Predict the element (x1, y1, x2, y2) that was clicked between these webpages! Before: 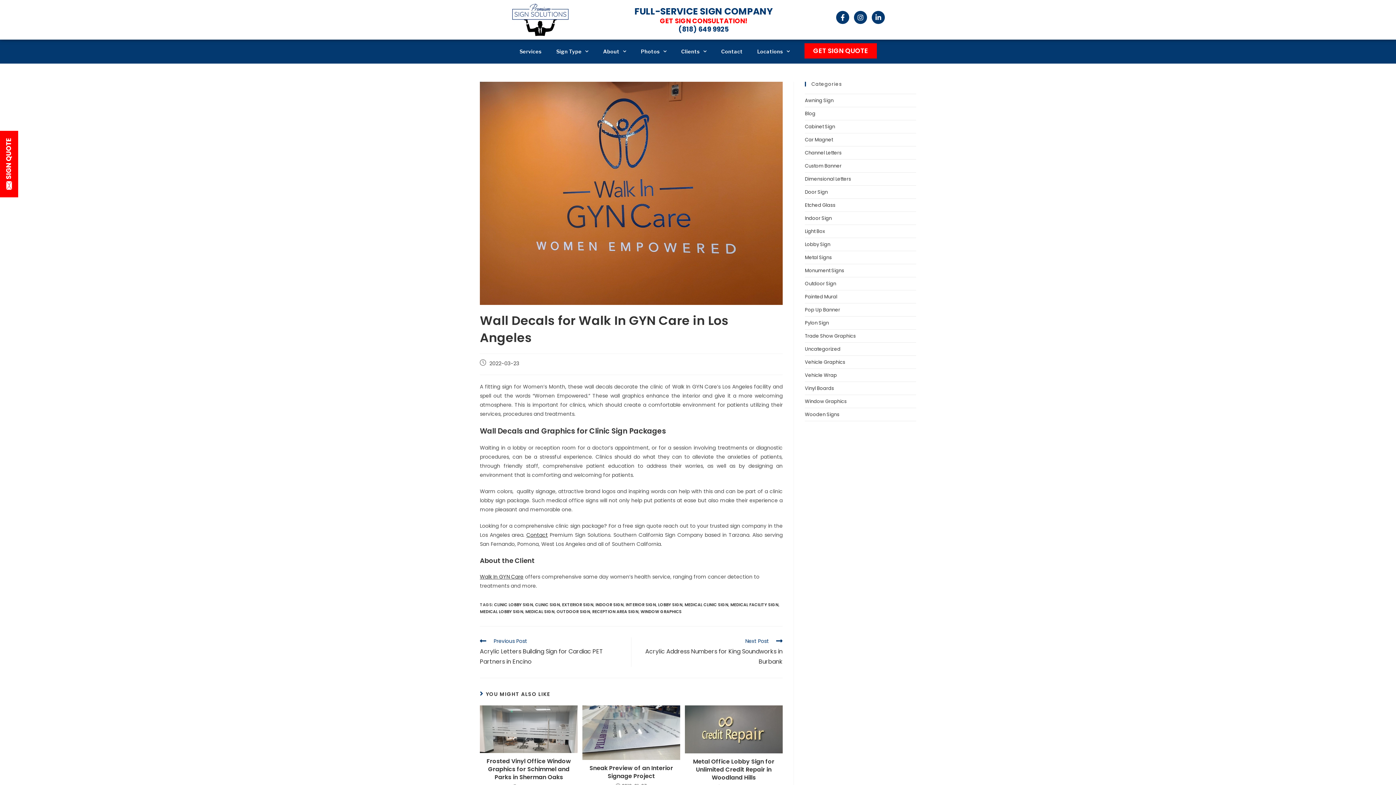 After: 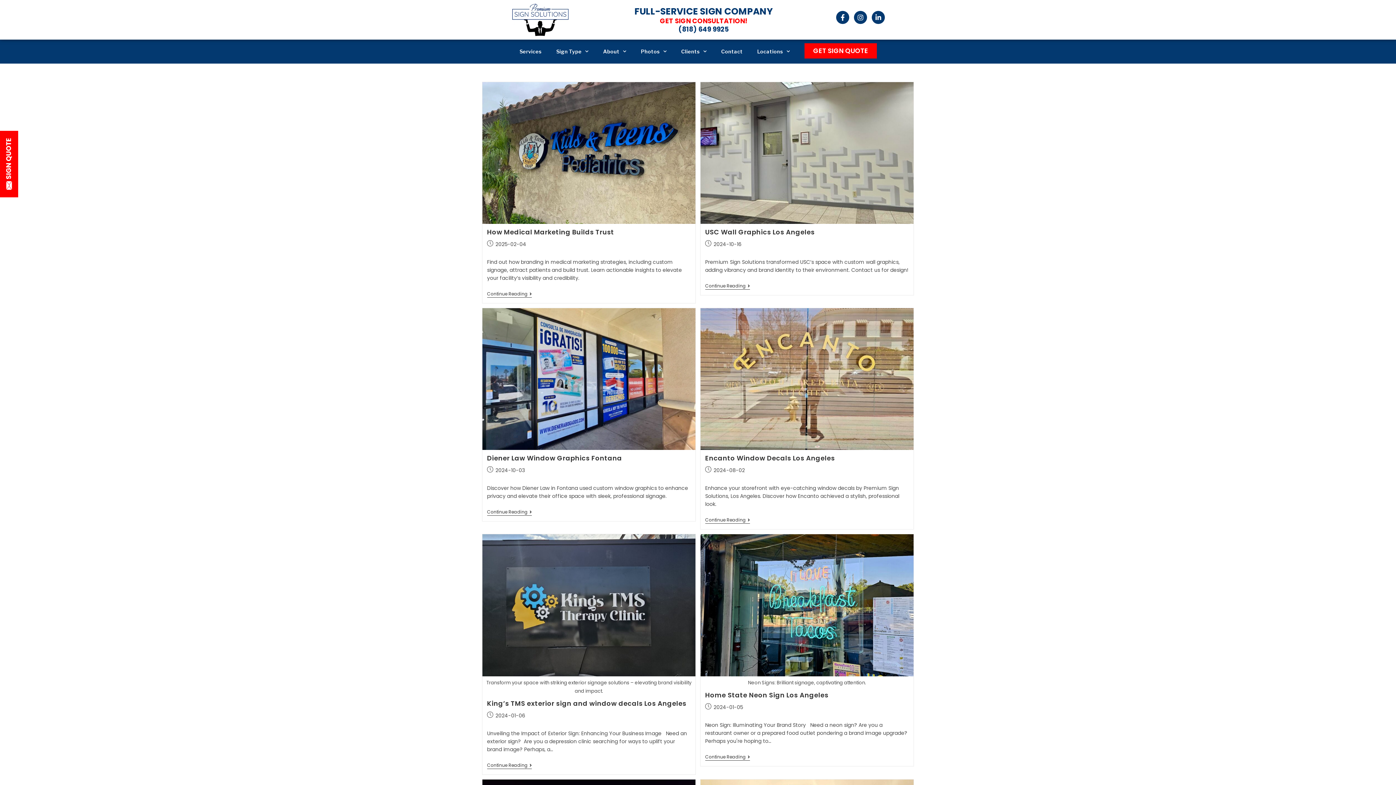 Action: bbox: (640, 608, 681, 614) label: WINDOW GRAPHICS